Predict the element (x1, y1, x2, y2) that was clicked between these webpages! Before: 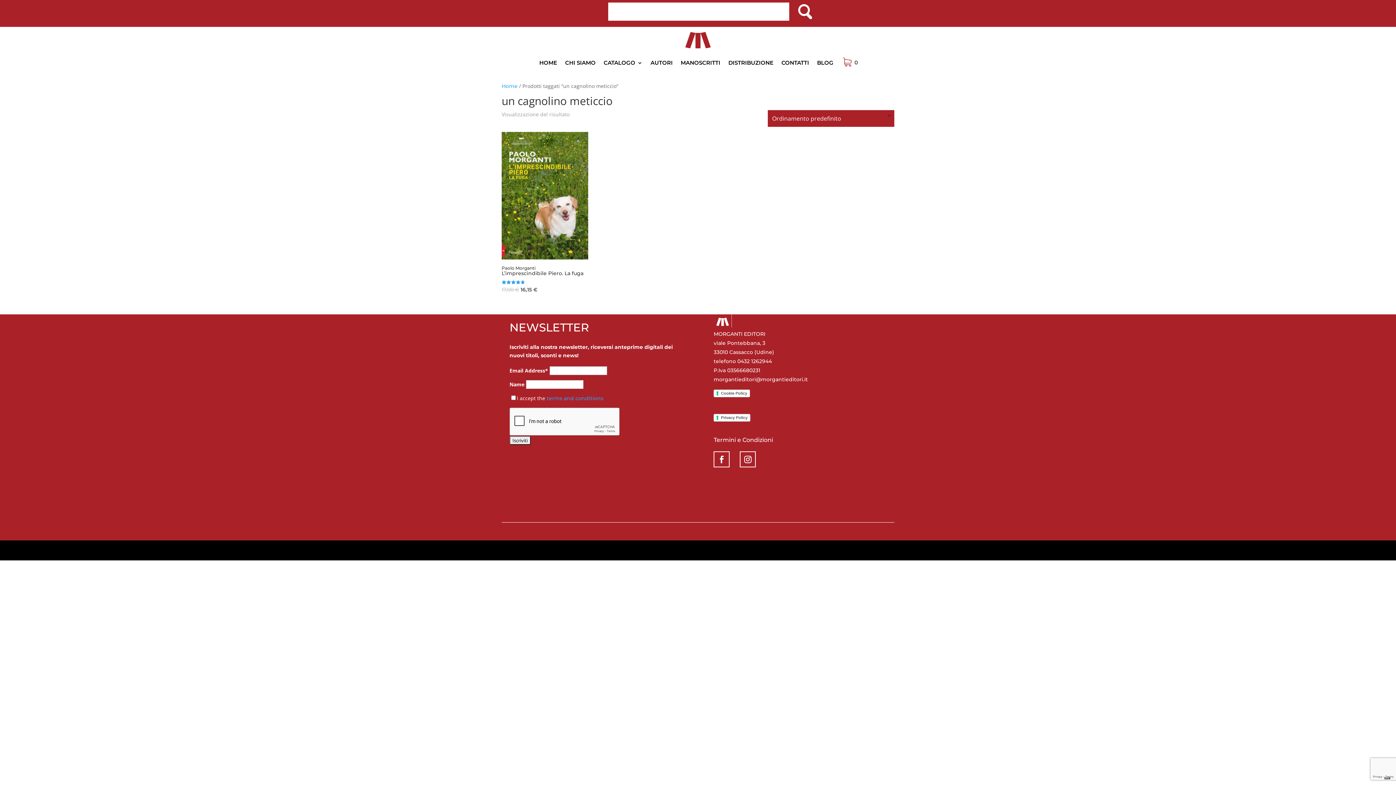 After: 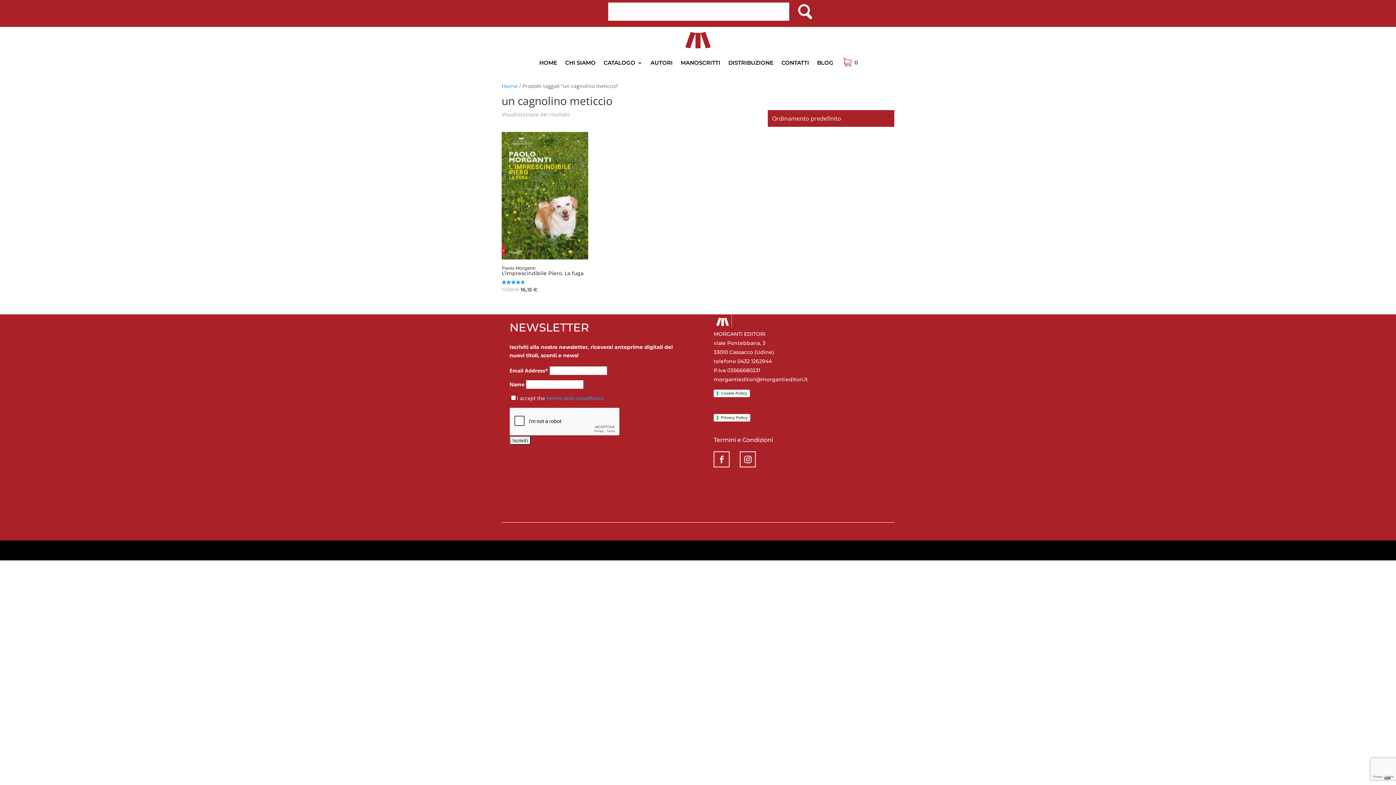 Action: bbox: (713, 451, 729, 467)